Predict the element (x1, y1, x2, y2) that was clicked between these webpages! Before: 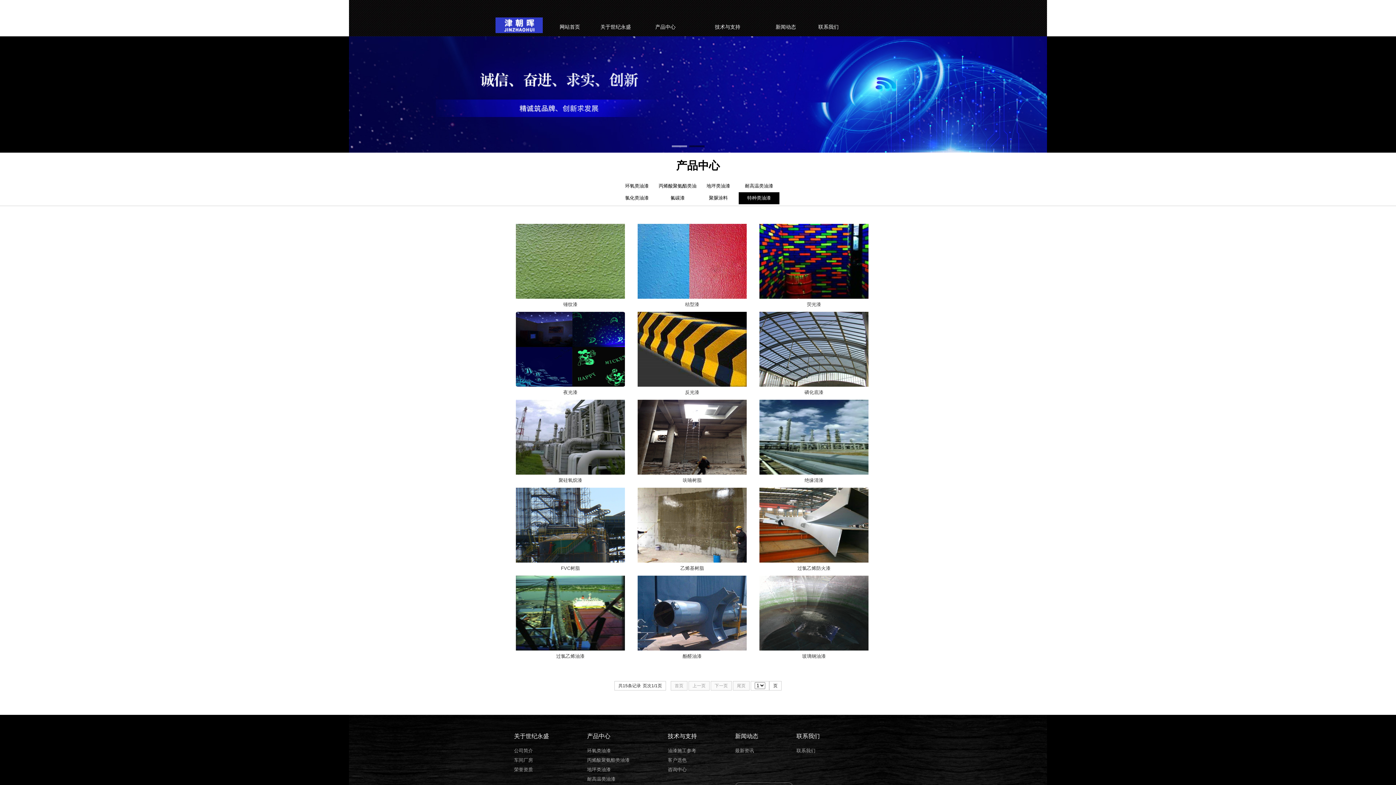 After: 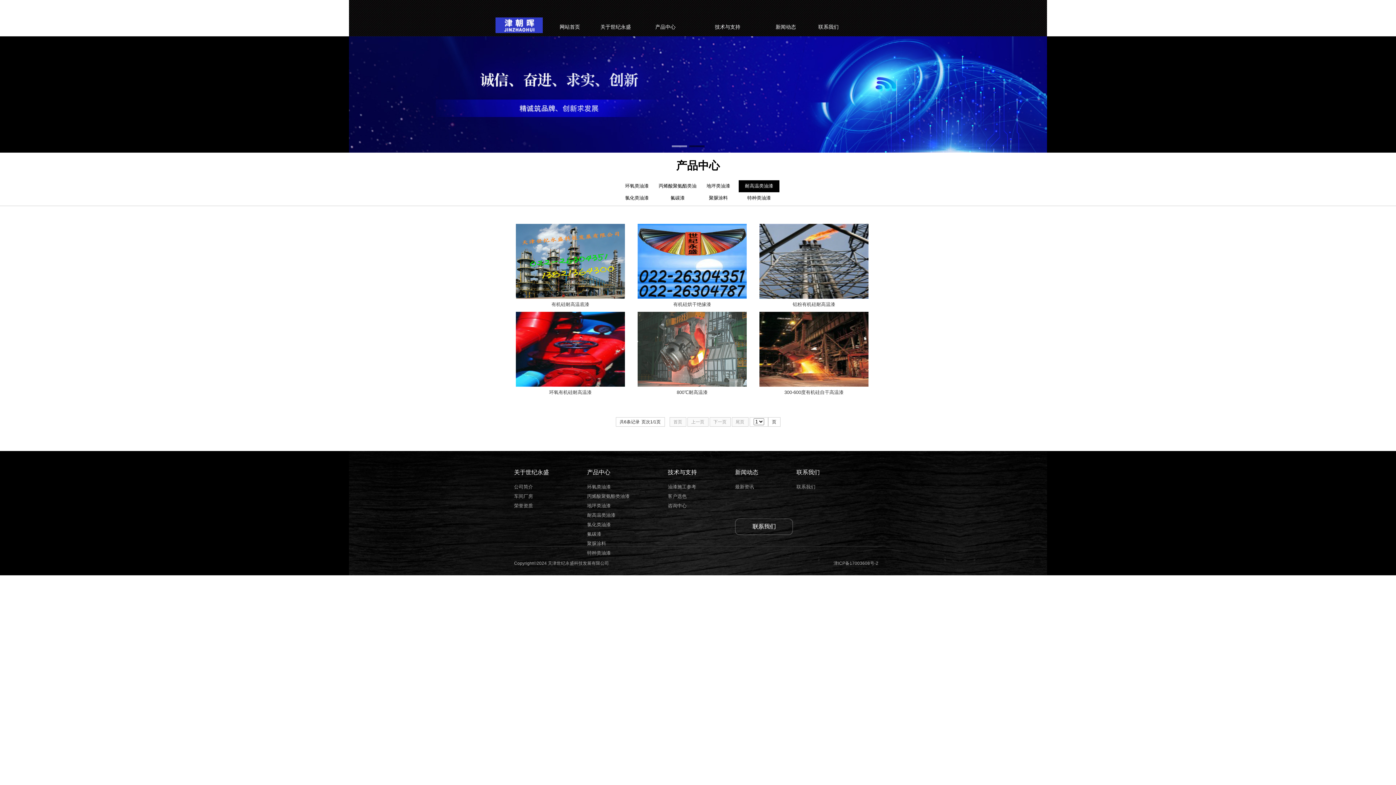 Action: bbox: (587, 776, 615, 782) label: 耐高温类油漆